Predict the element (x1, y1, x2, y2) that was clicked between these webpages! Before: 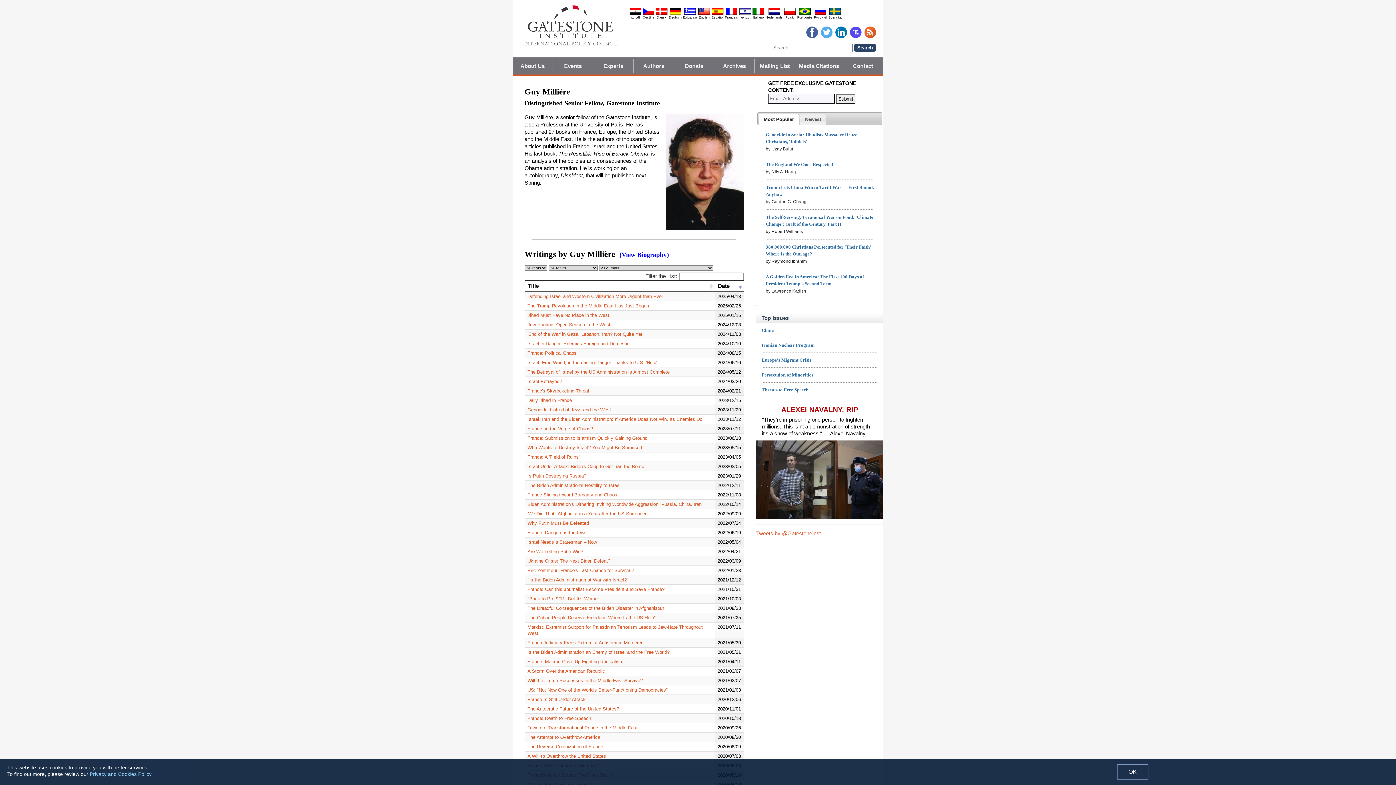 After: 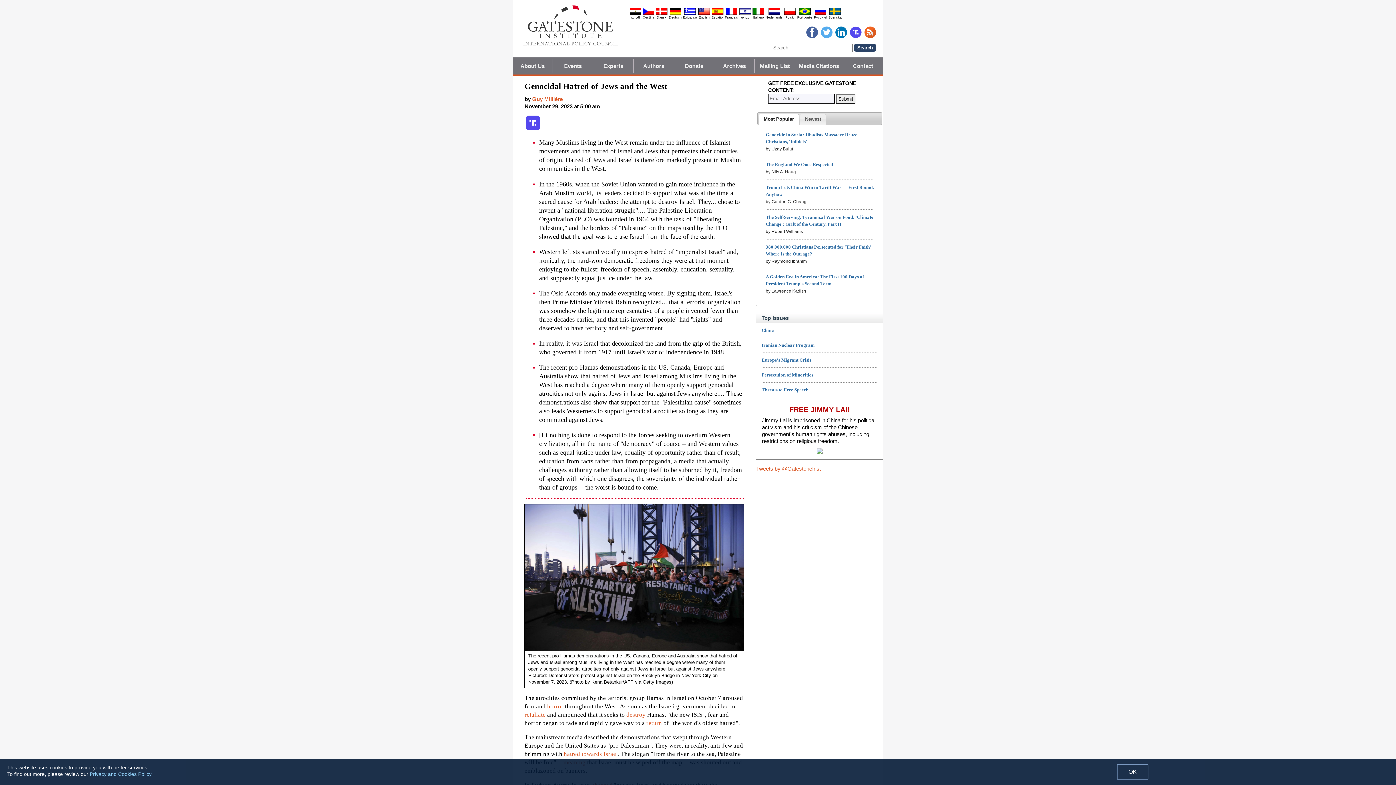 Action: bbox: (527, 407, 611, 412) label: Genocidal Hatred of Jews and the West